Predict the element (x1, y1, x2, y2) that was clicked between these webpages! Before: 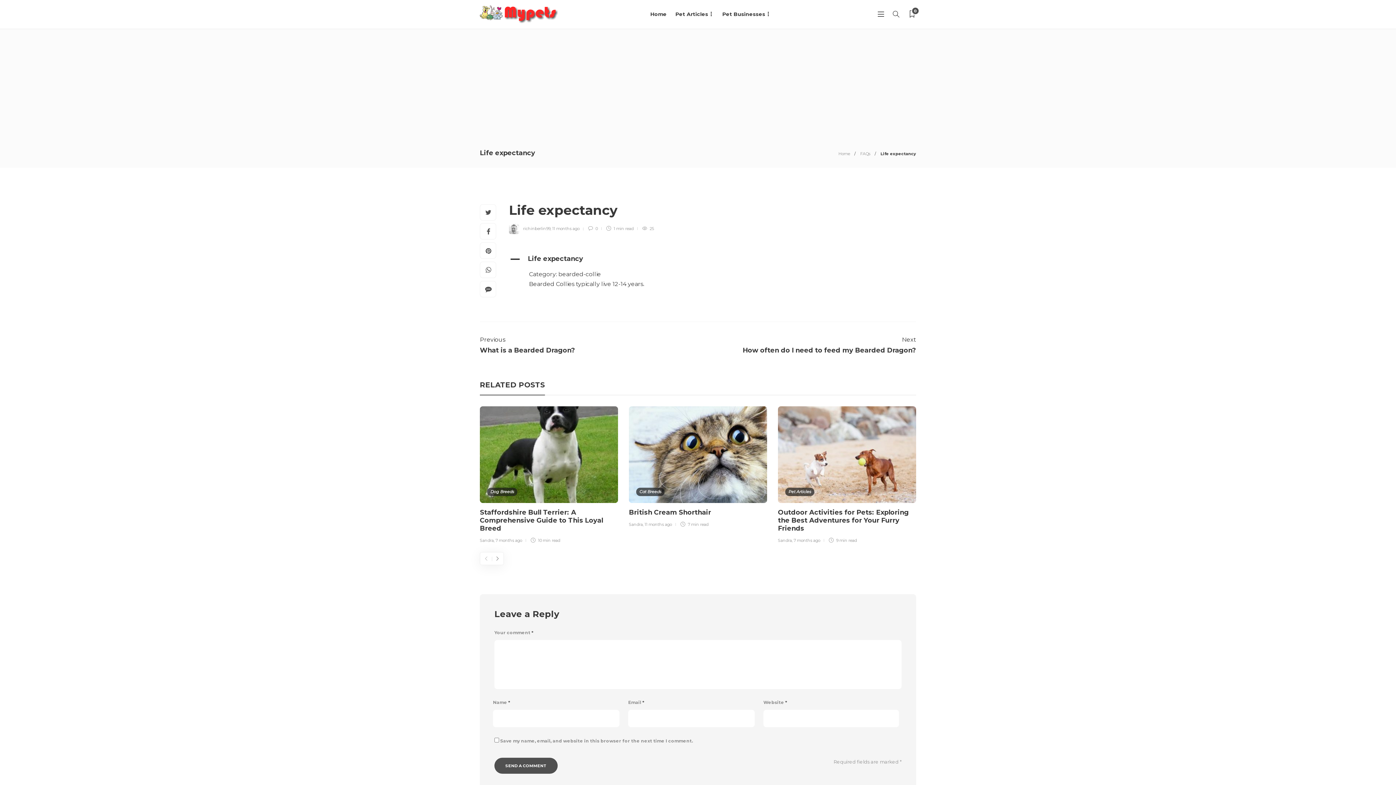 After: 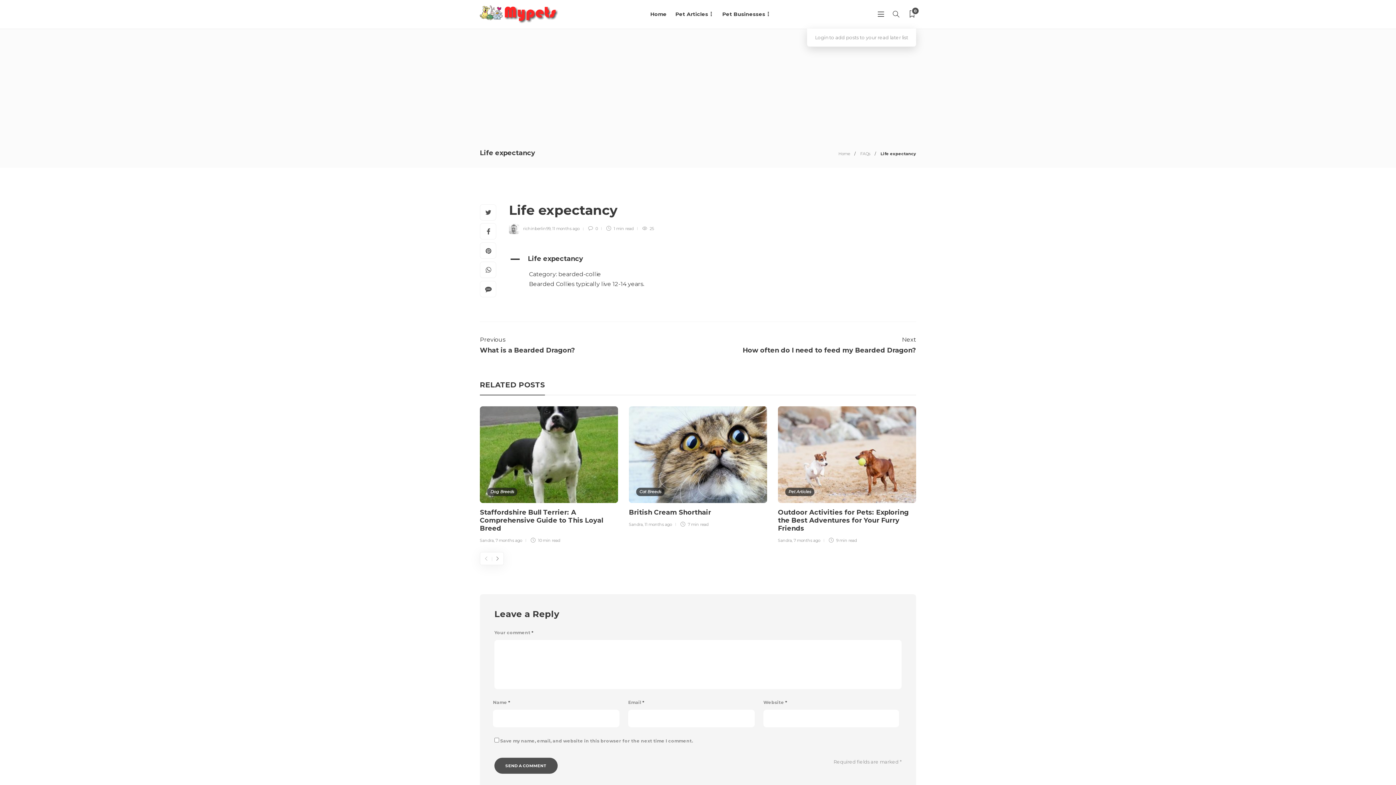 Action: bbox: (908, 0, 916, 28) label: 0